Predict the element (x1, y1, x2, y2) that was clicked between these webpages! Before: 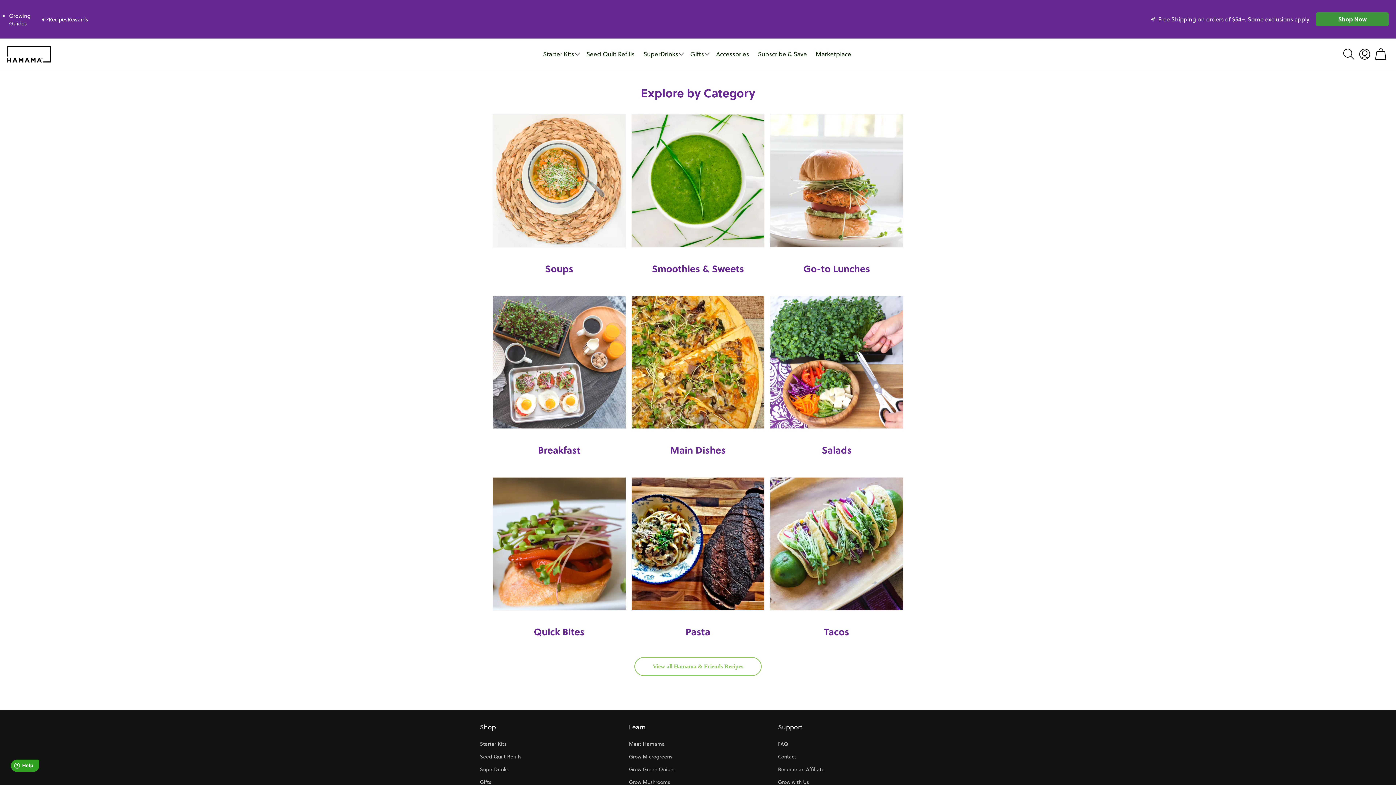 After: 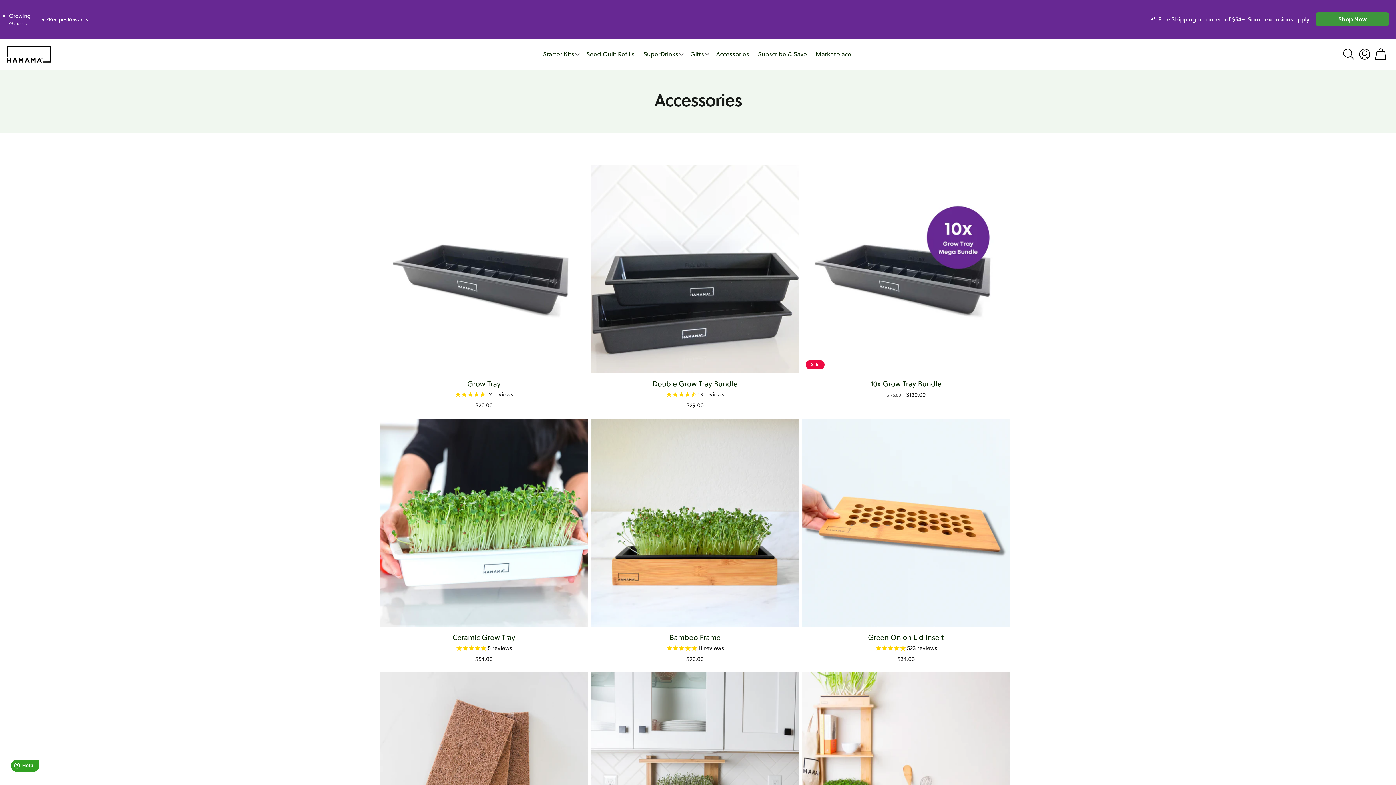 Action: label: Accessories bbox: (711, 38, 753, 69)